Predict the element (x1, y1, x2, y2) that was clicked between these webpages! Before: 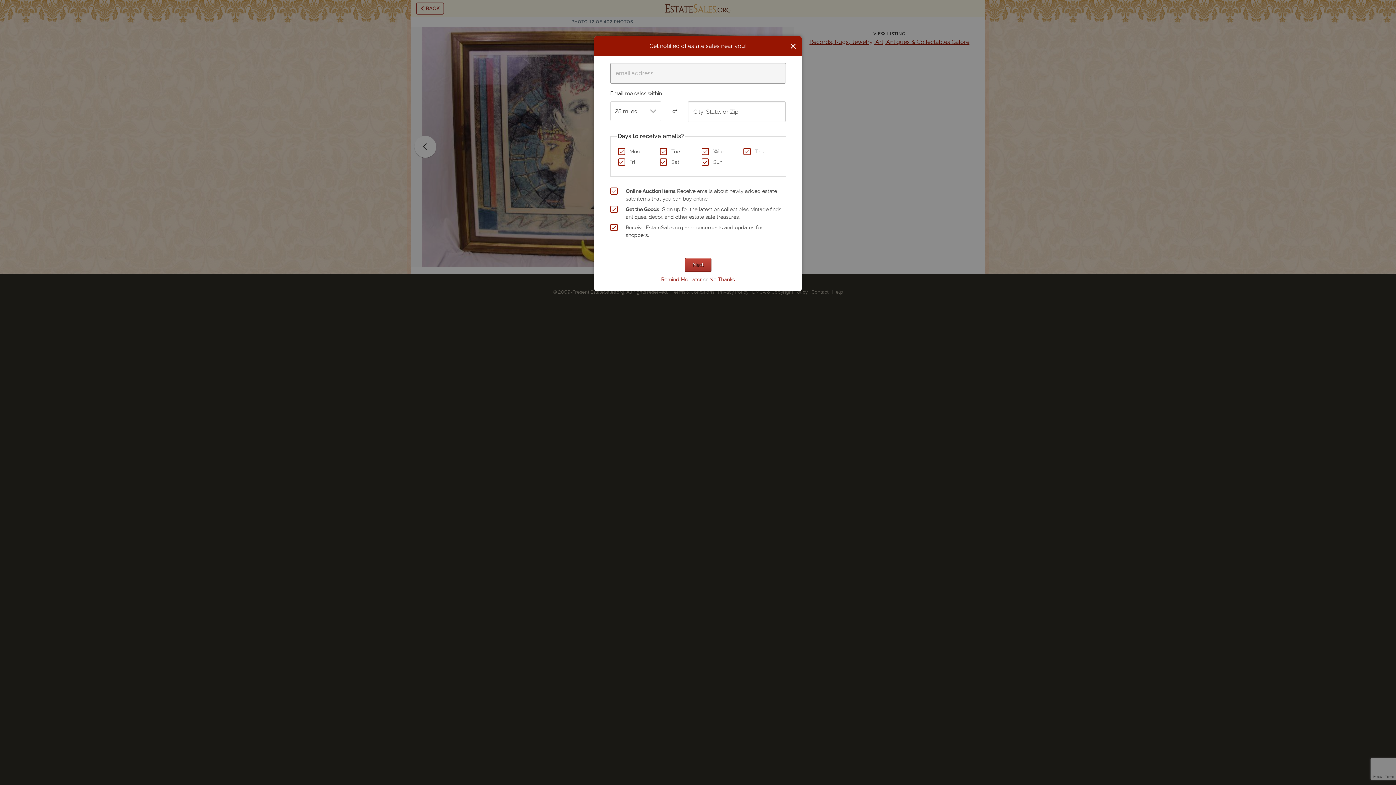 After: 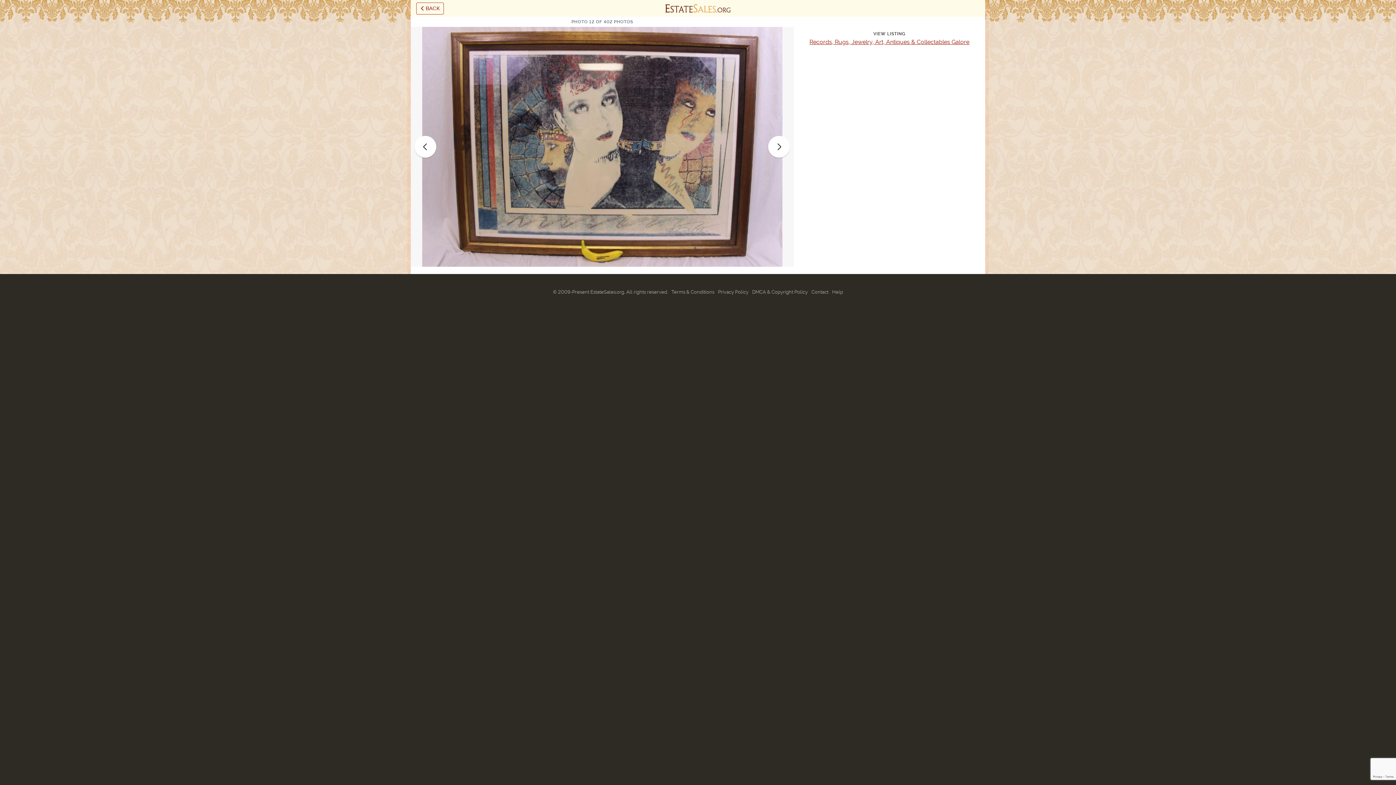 Action: label: Remind Me Later bbox: (661, 276, 702, 282)